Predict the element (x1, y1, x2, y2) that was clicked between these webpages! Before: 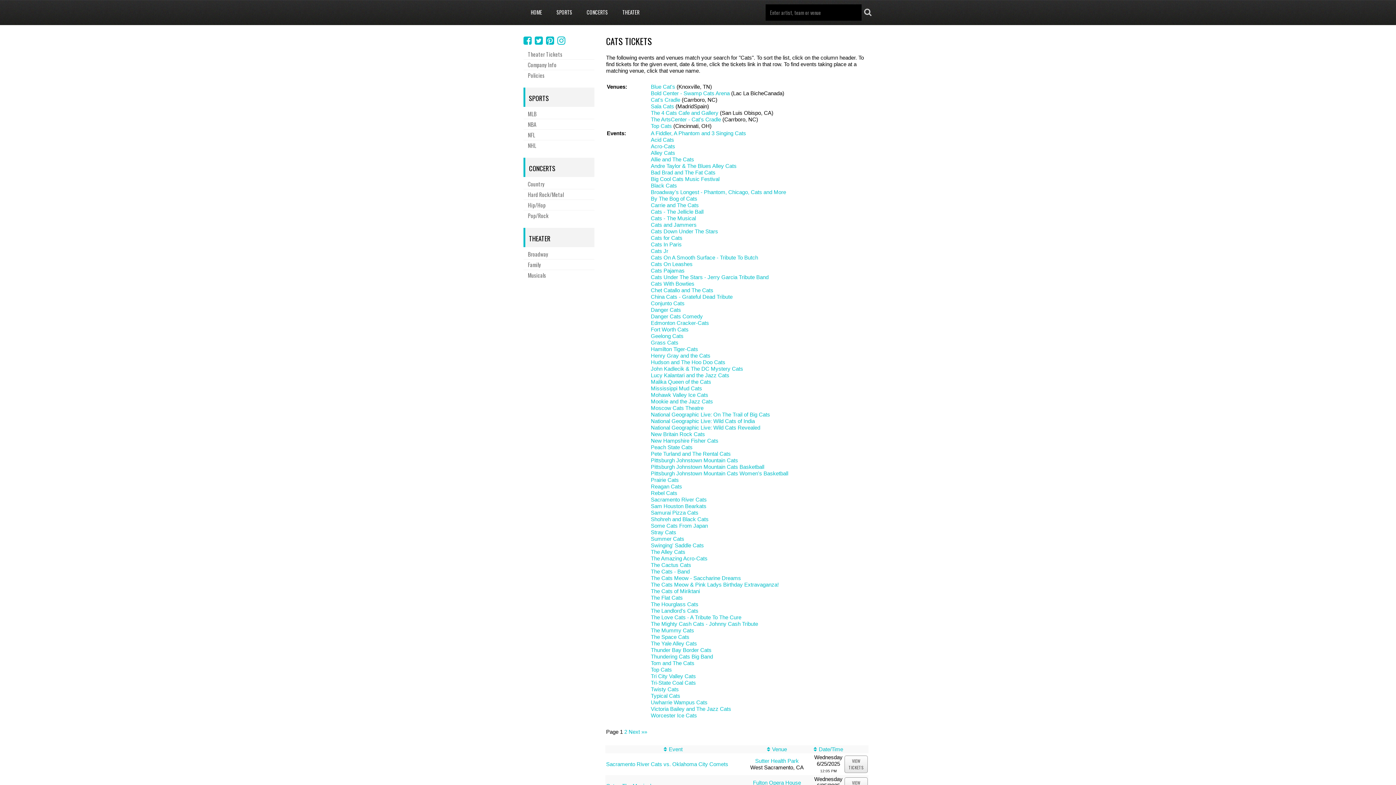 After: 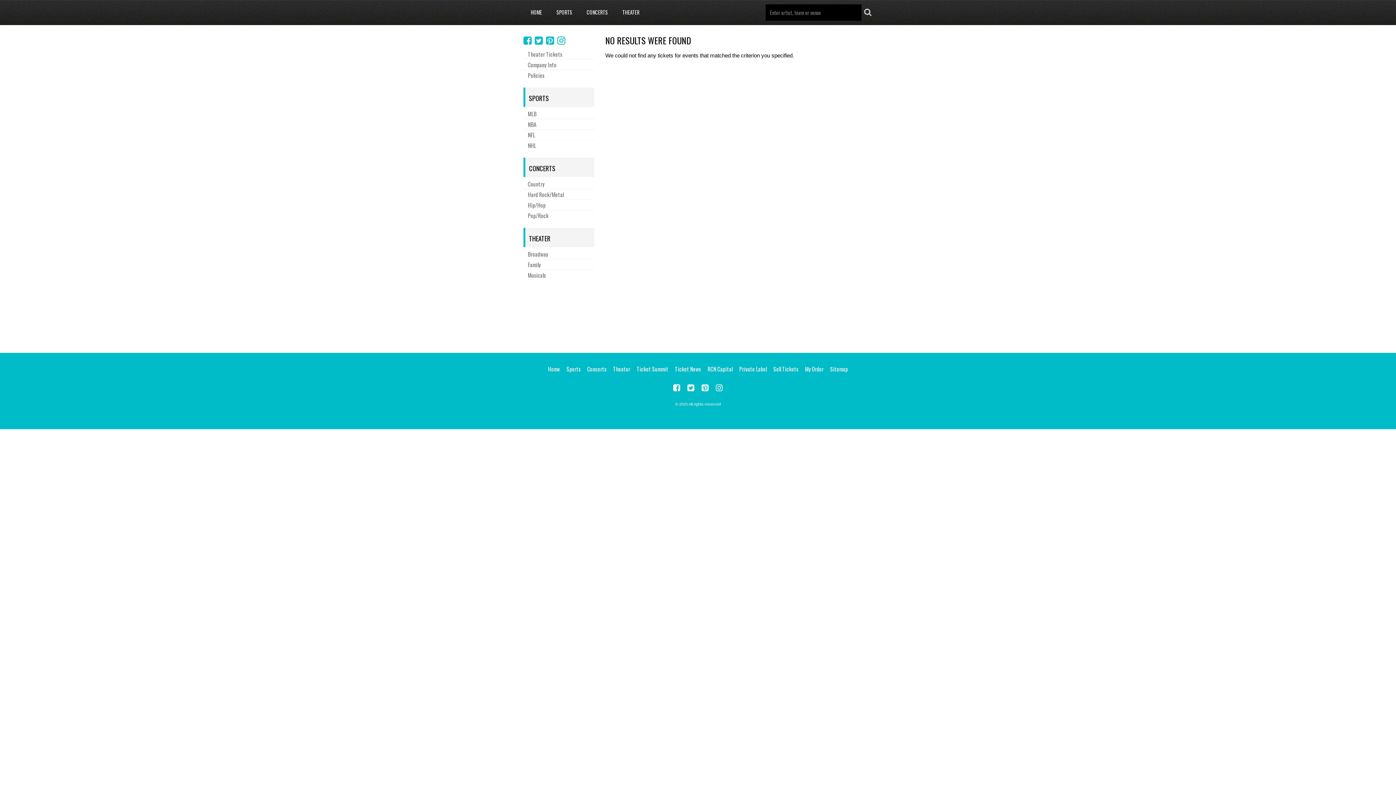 Action: label: Danger Cats bbox: (650, 306, 681, 313)